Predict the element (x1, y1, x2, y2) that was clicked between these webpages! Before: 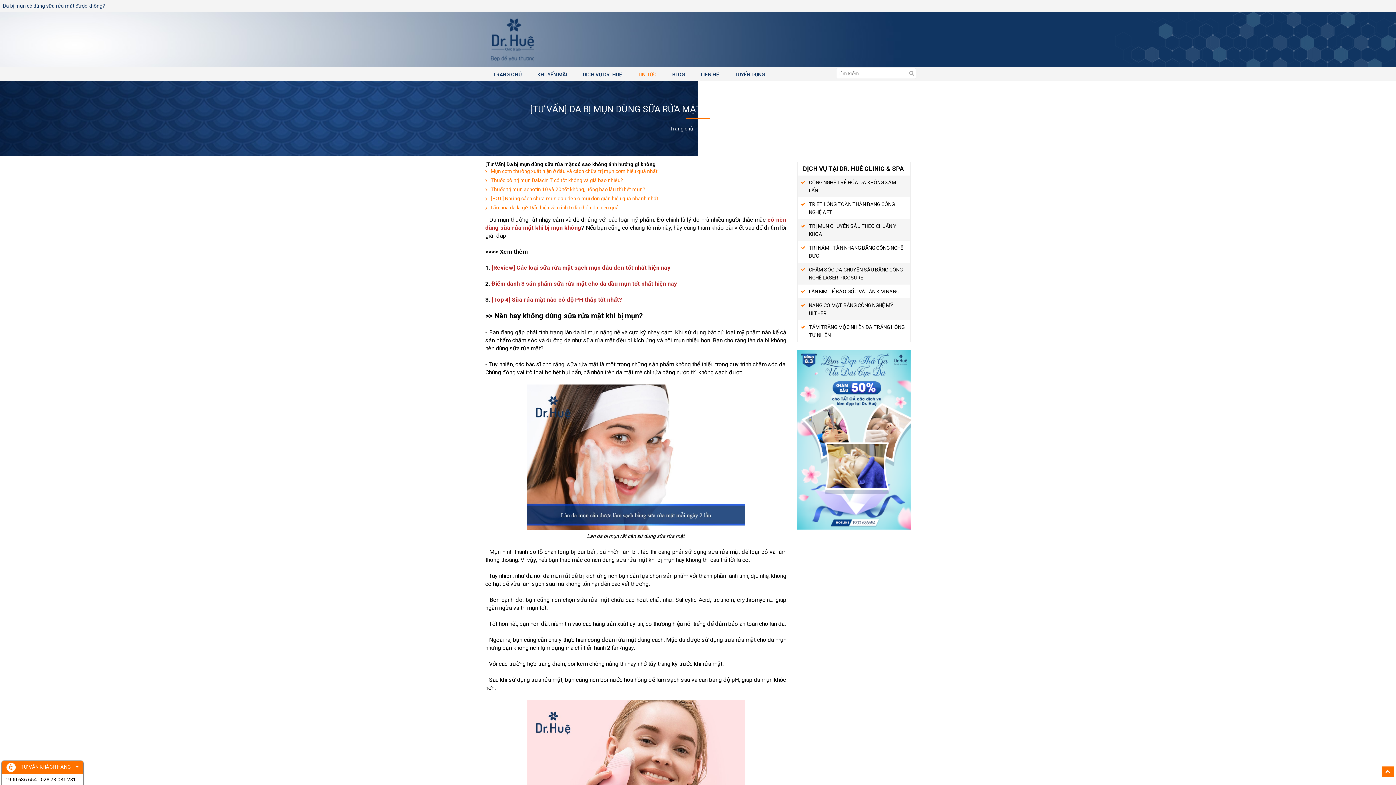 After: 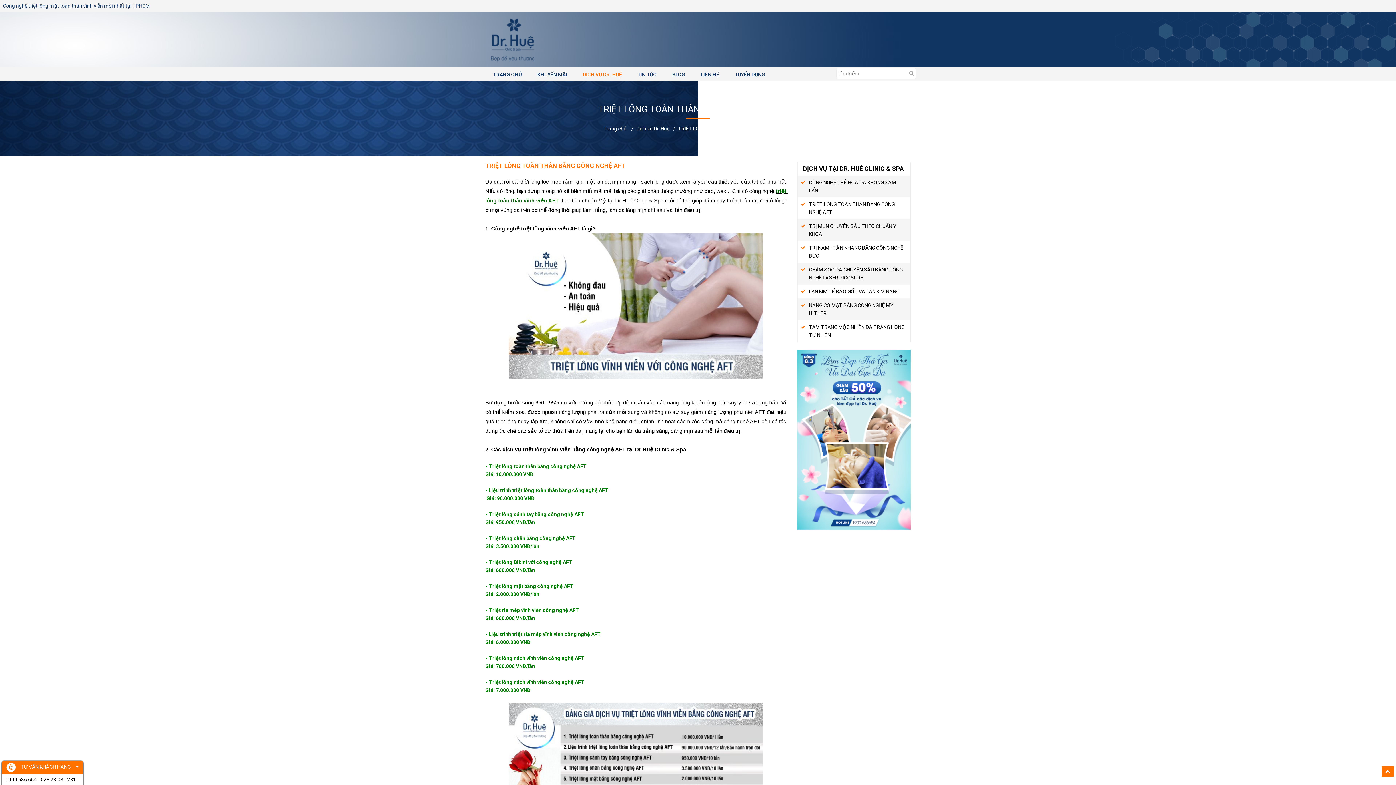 Action: bbox: (797, 197, 910, 219) label: TRIỆT LÔNG TOÀN THÂN BẰNG CÔNG NGHỆ AFT